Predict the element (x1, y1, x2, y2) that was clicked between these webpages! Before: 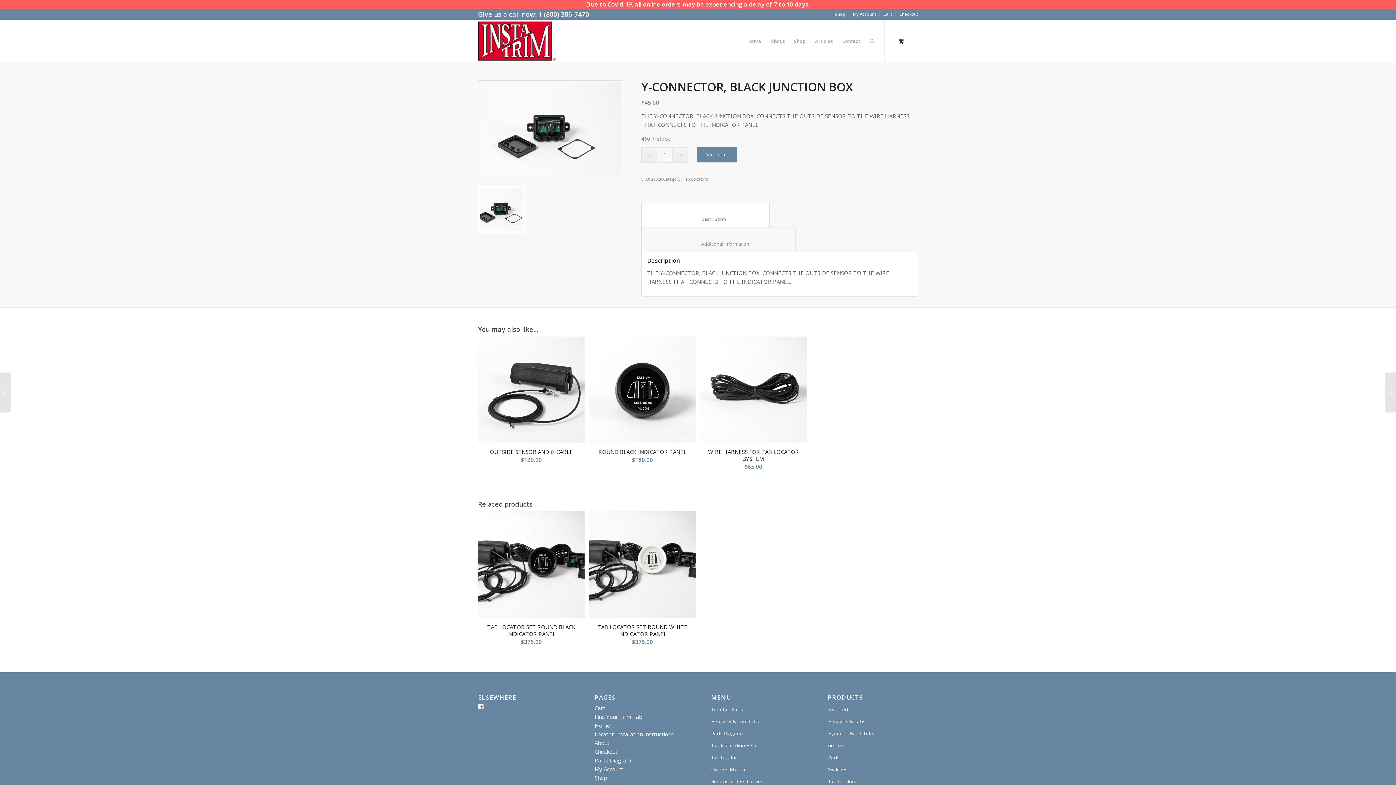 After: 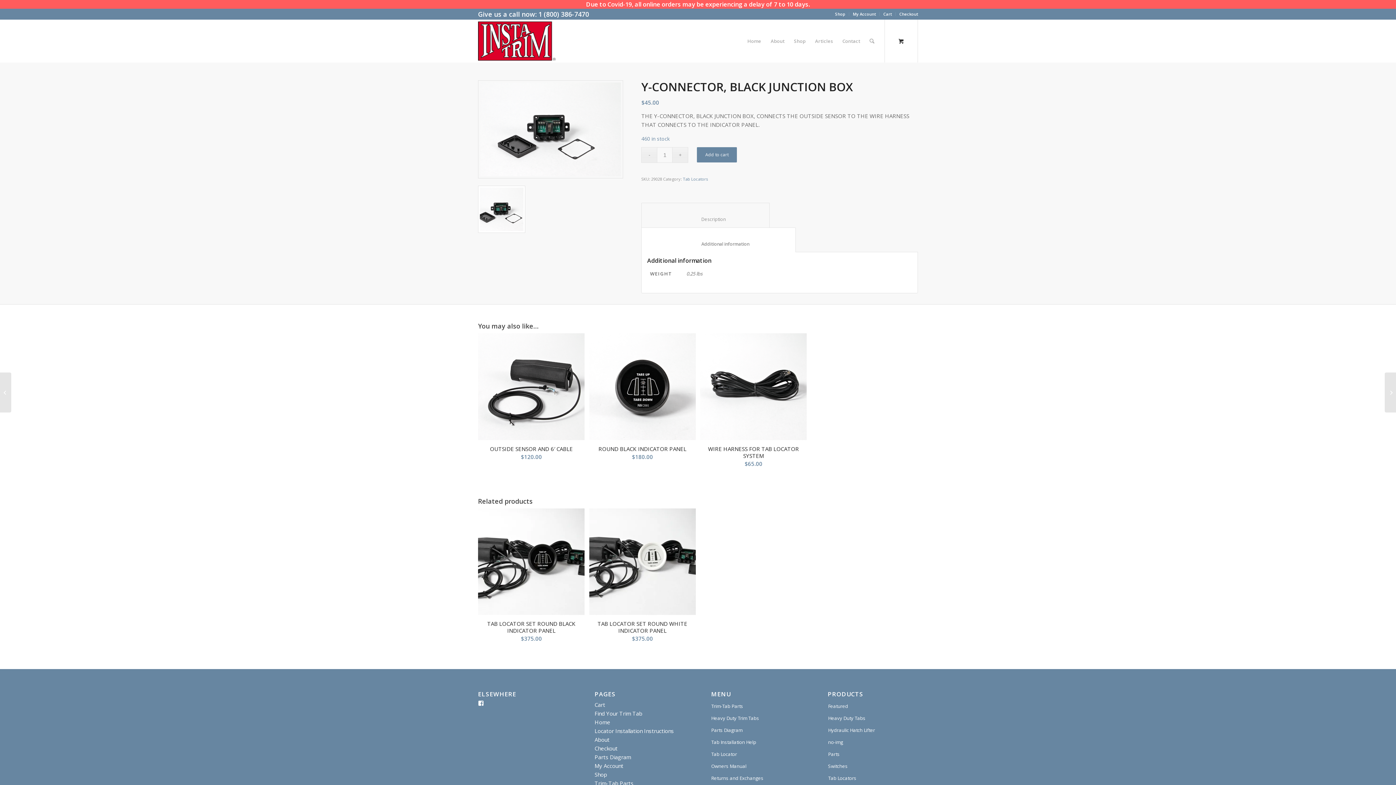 Action: label: 
						Additional information					 bbox: (641, 227, 796, 252)